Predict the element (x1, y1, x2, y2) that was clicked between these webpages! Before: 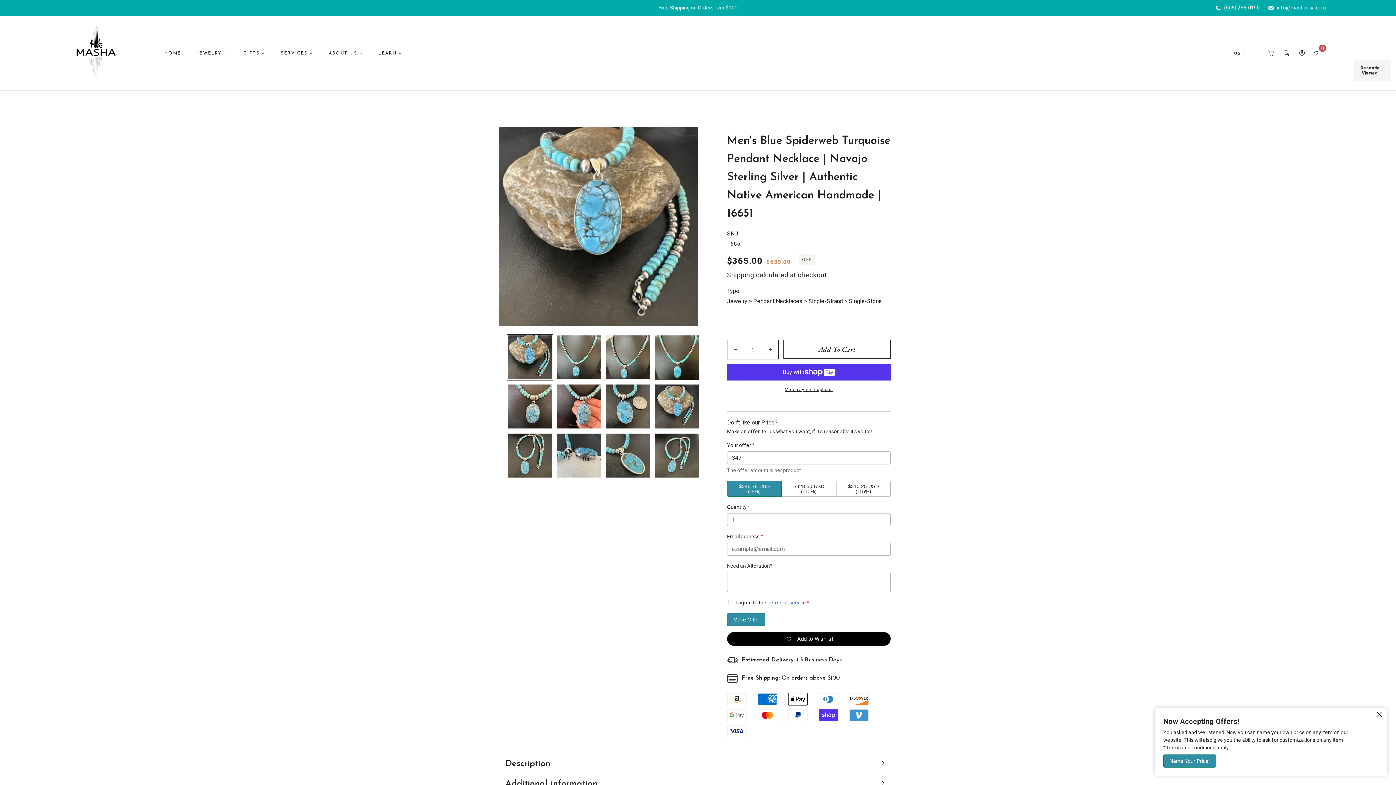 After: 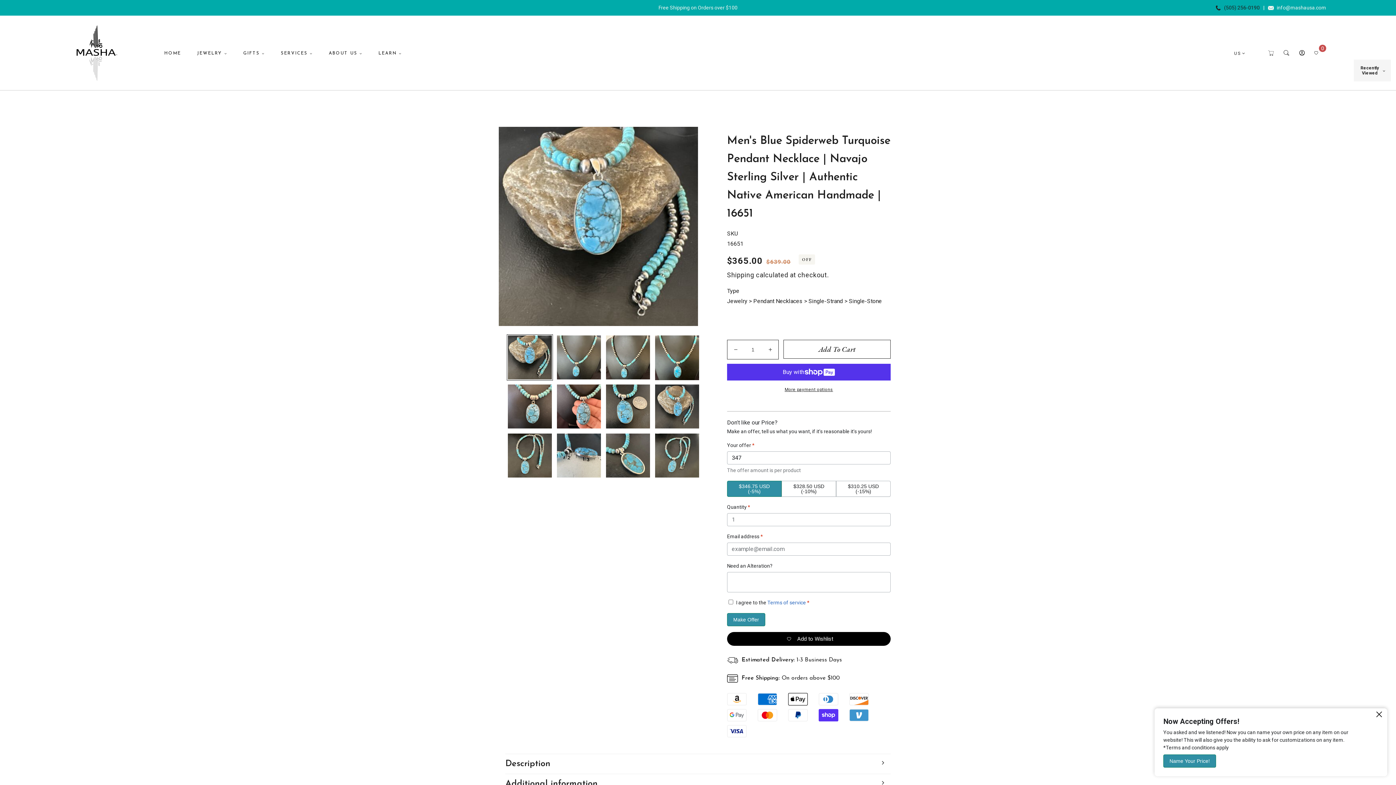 Action: label: (505) 256-0190 bbox: (1215, 3, 1268, 12)